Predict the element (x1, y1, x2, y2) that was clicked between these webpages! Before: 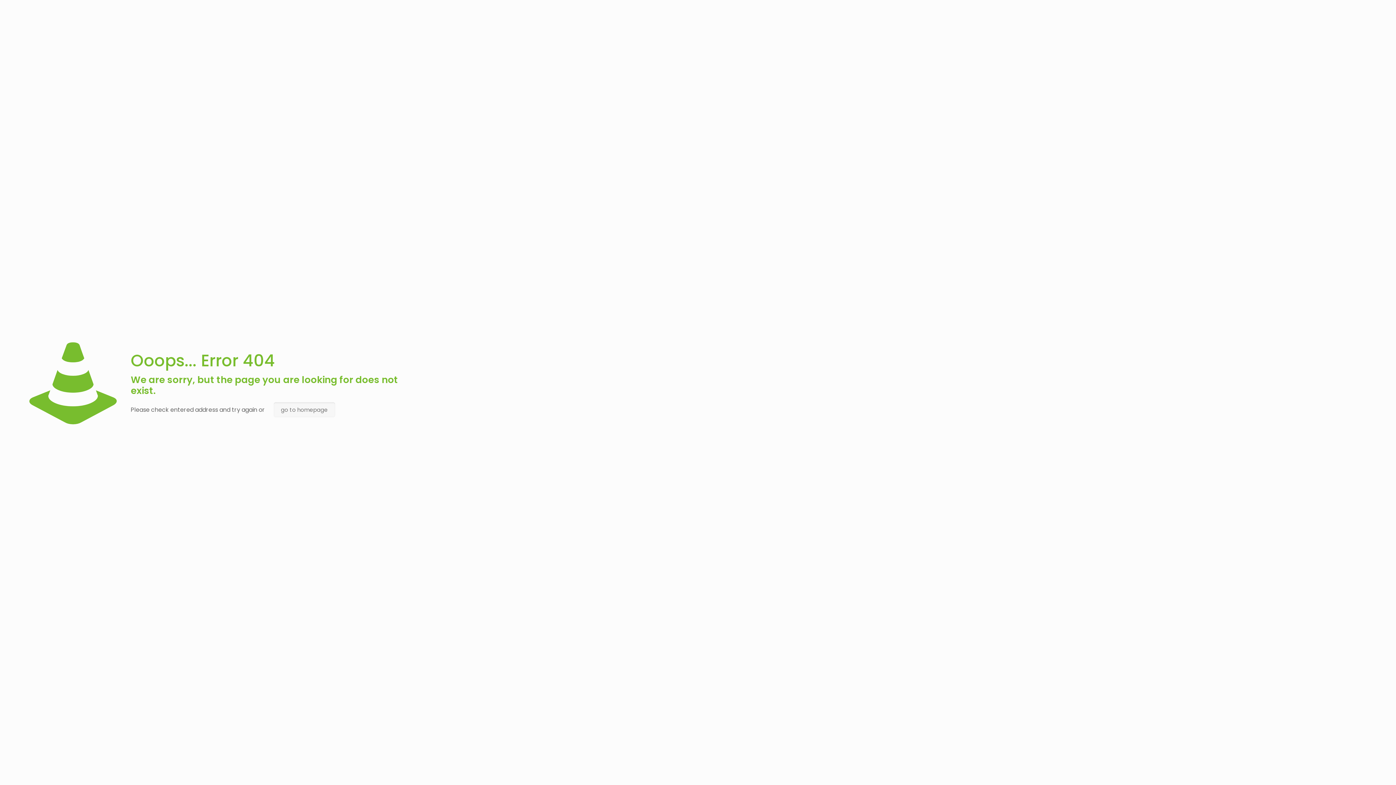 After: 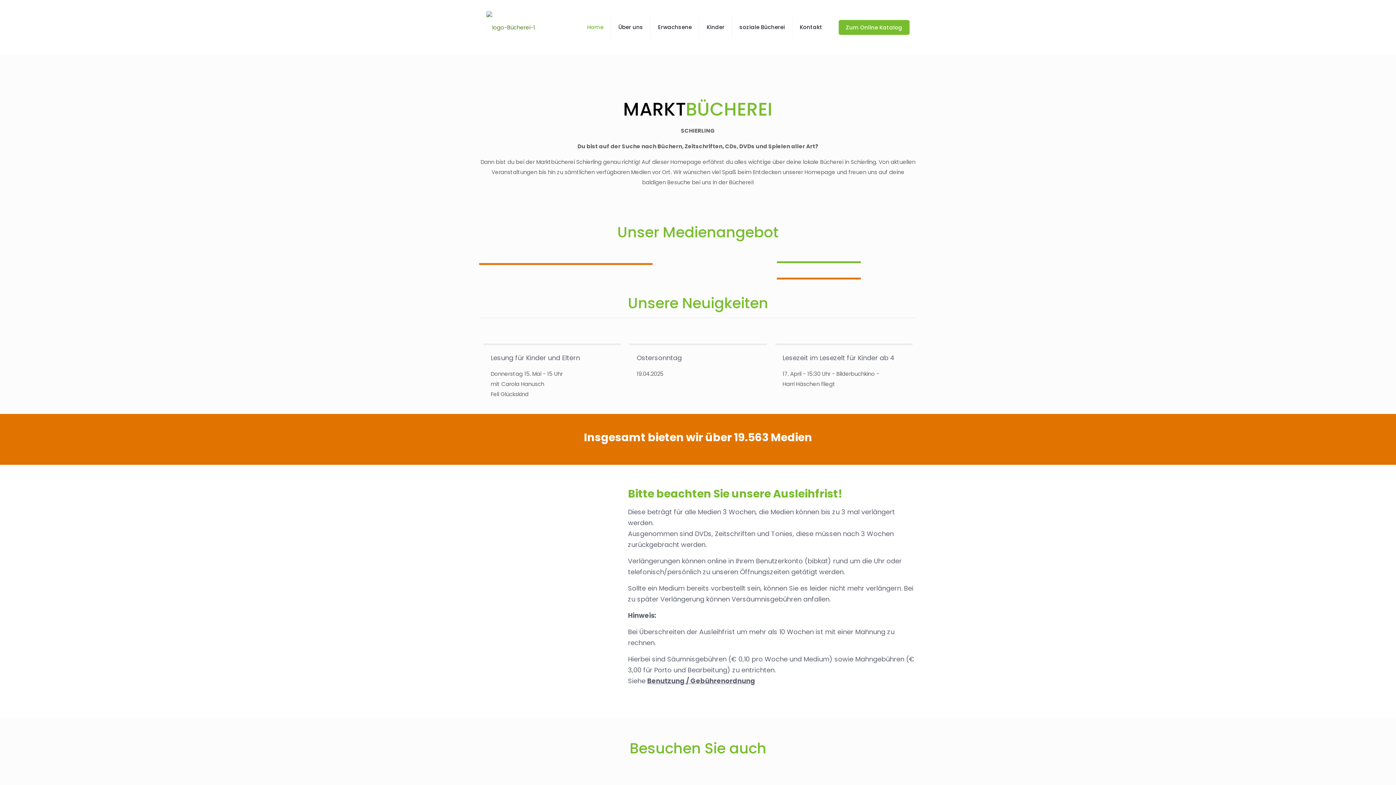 Action: label: go to homepage bbox: (273, 402, 335, 417)